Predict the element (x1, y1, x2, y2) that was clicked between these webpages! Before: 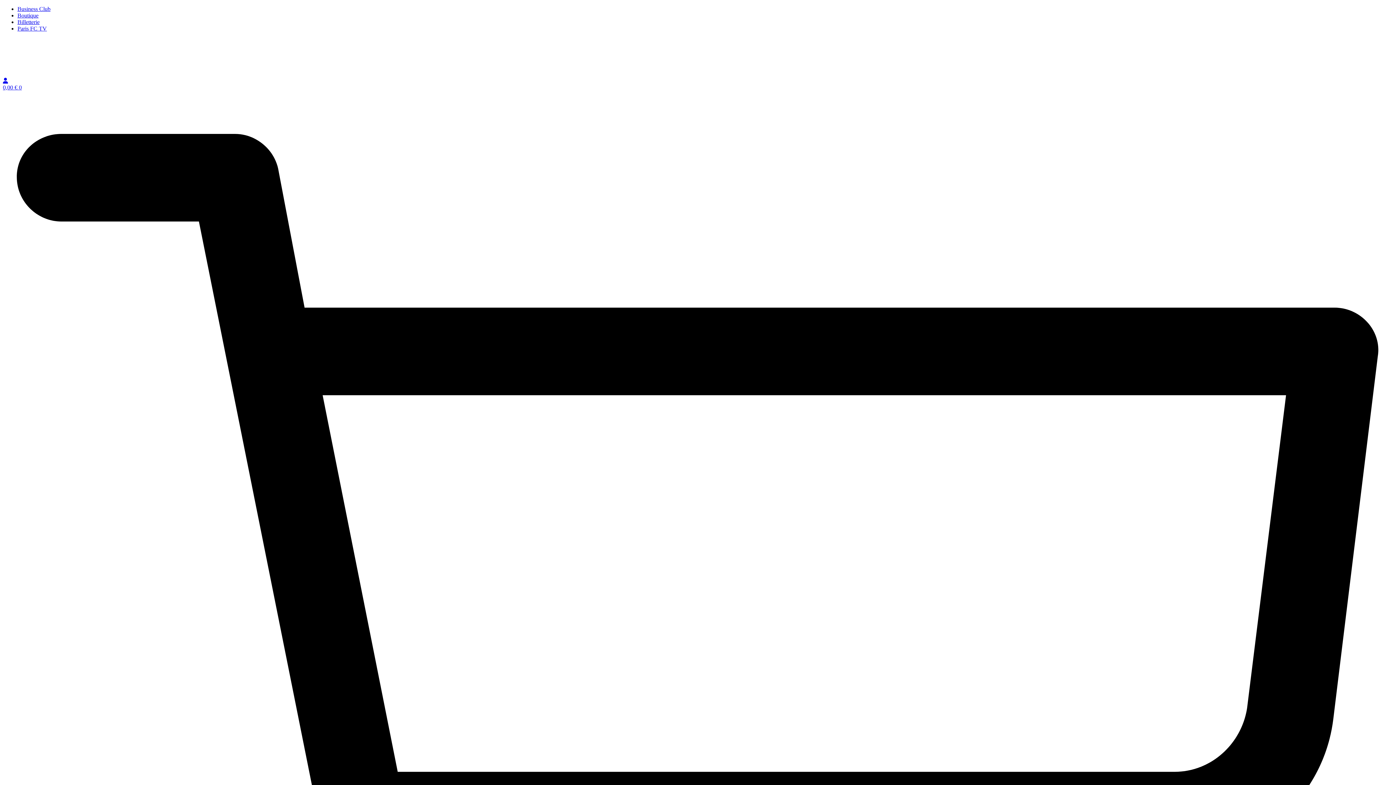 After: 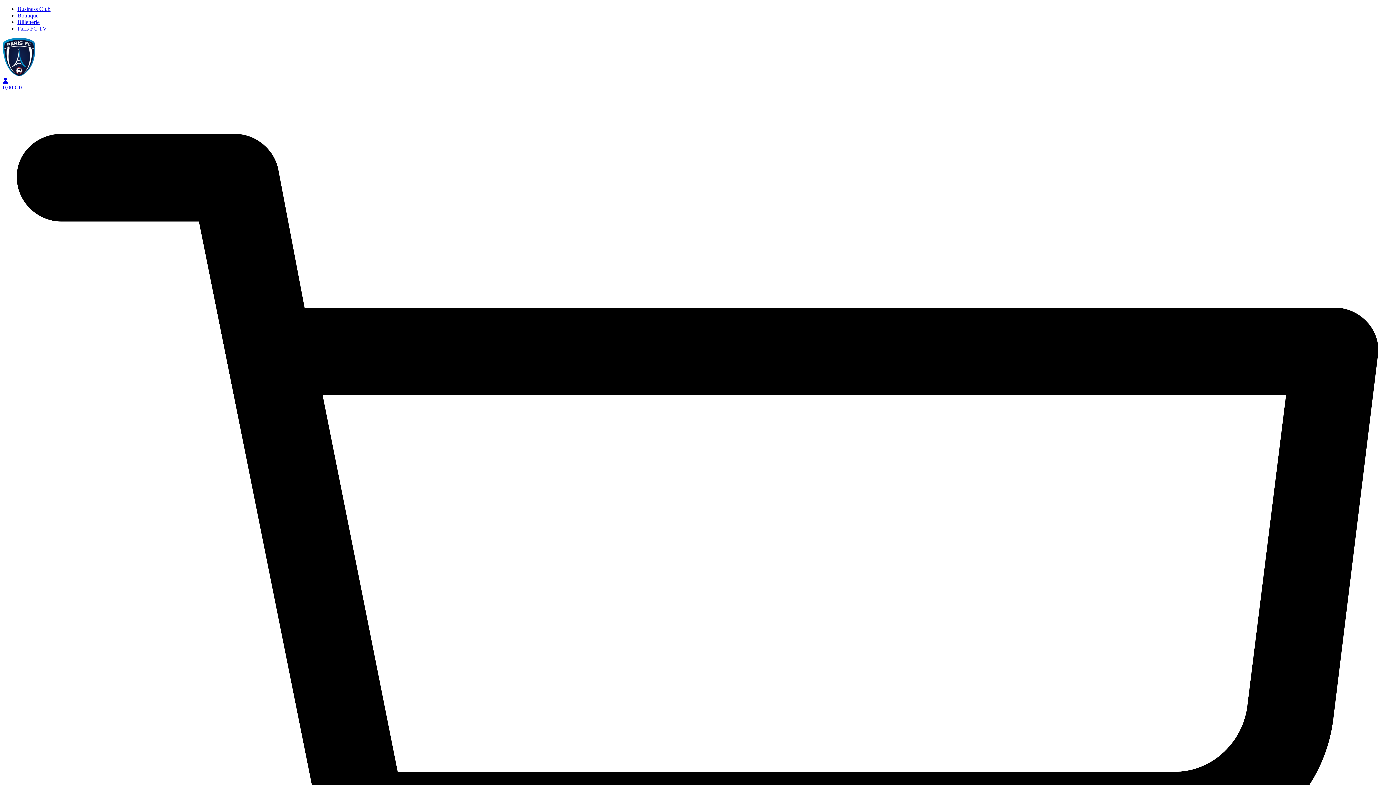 Action: label: Business Club bbox: (17, 5, 50, 12)